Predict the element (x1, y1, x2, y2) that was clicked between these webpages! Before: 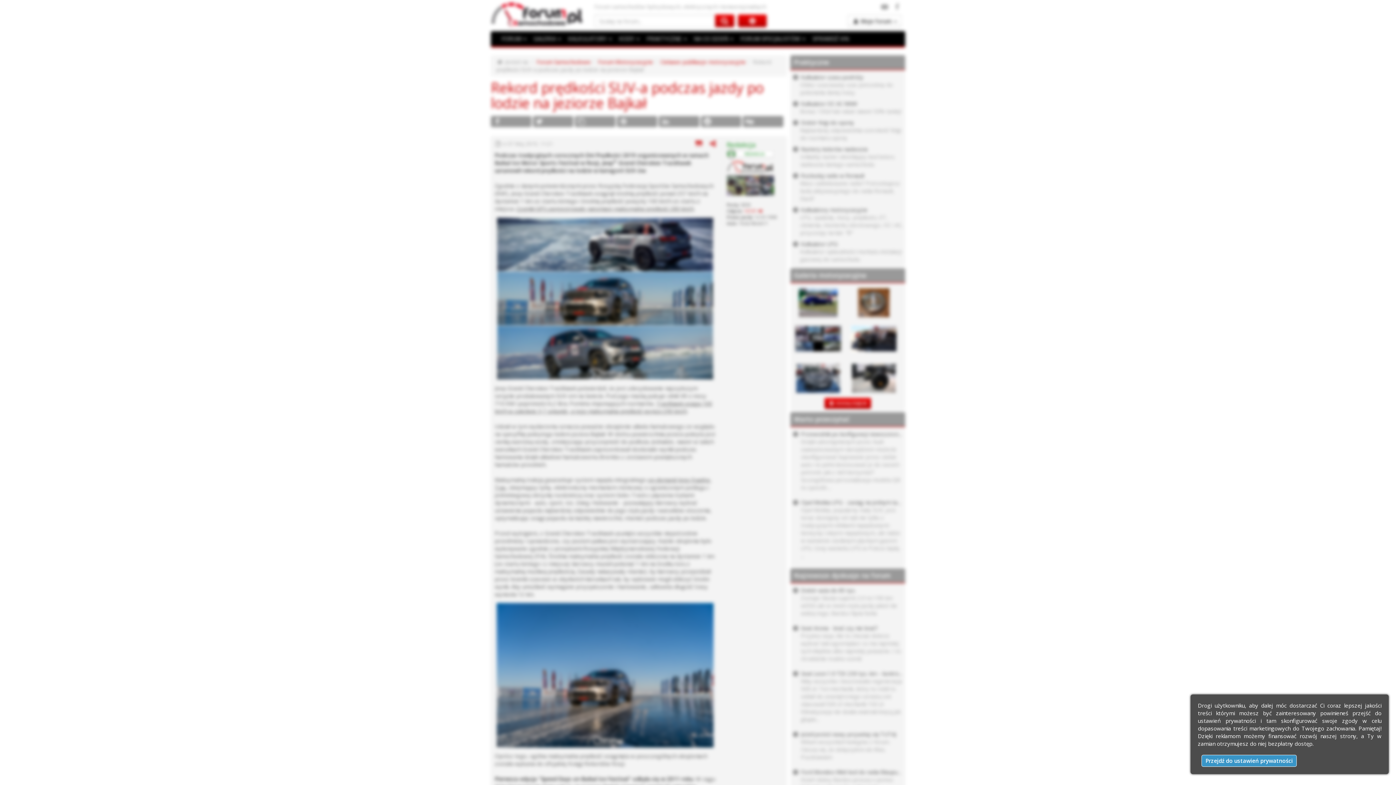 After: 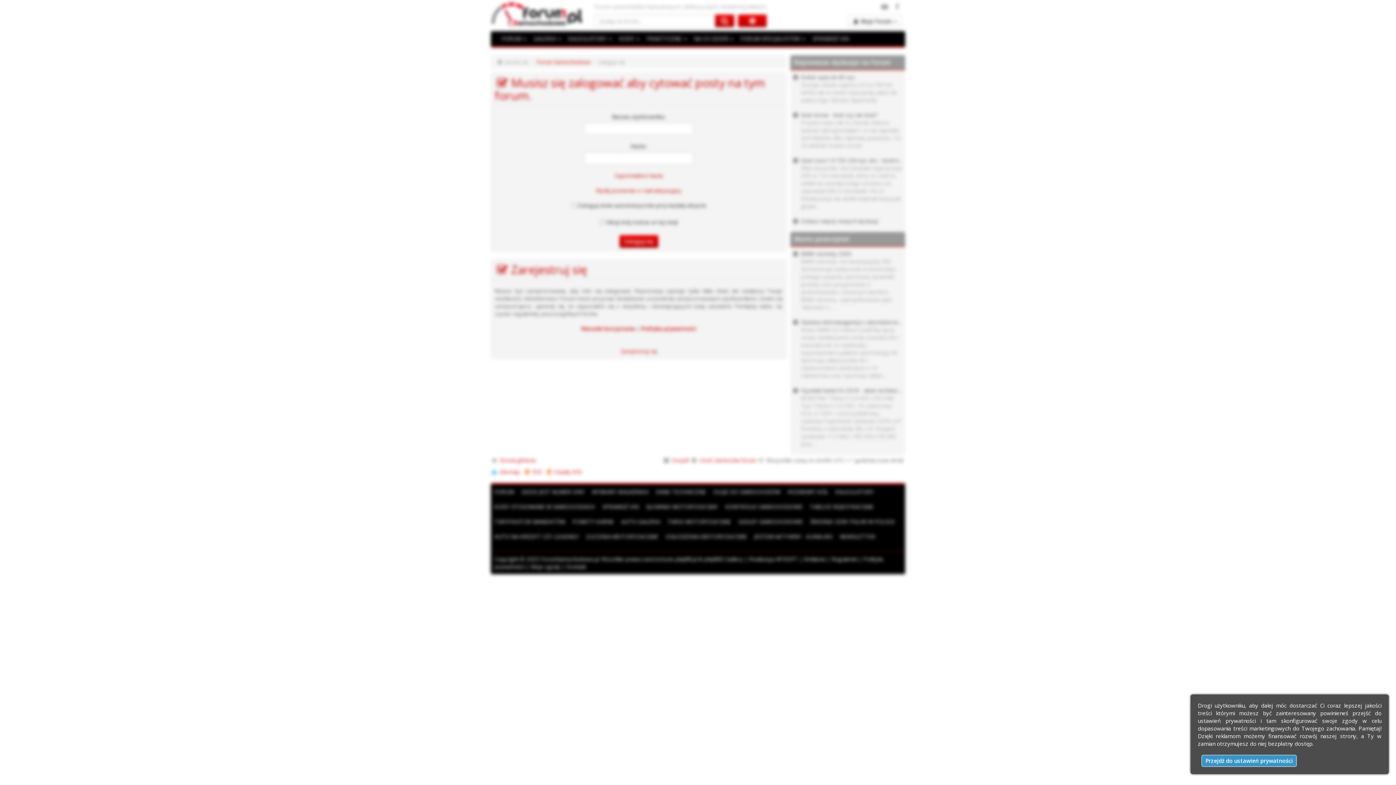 Action: bbox: (694, 140, 703, 147)